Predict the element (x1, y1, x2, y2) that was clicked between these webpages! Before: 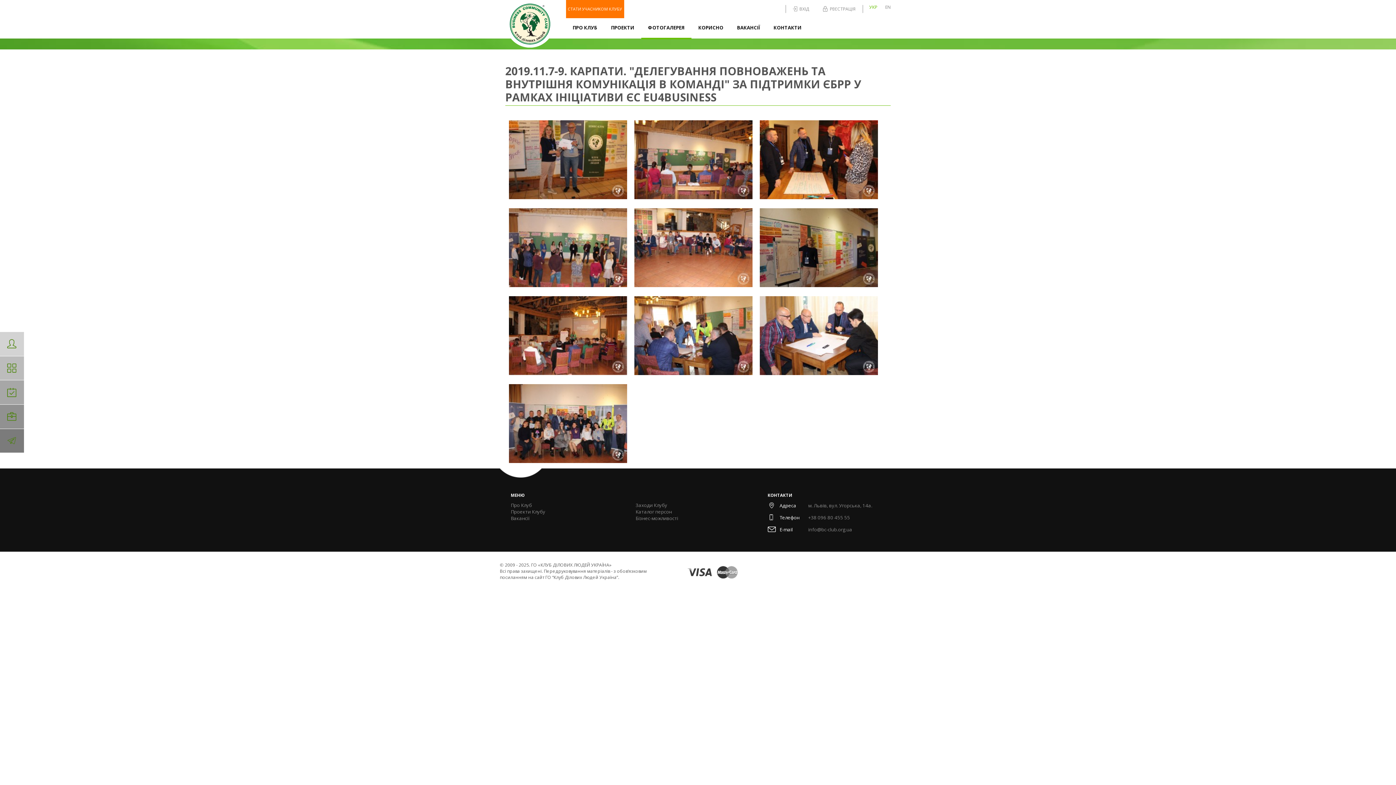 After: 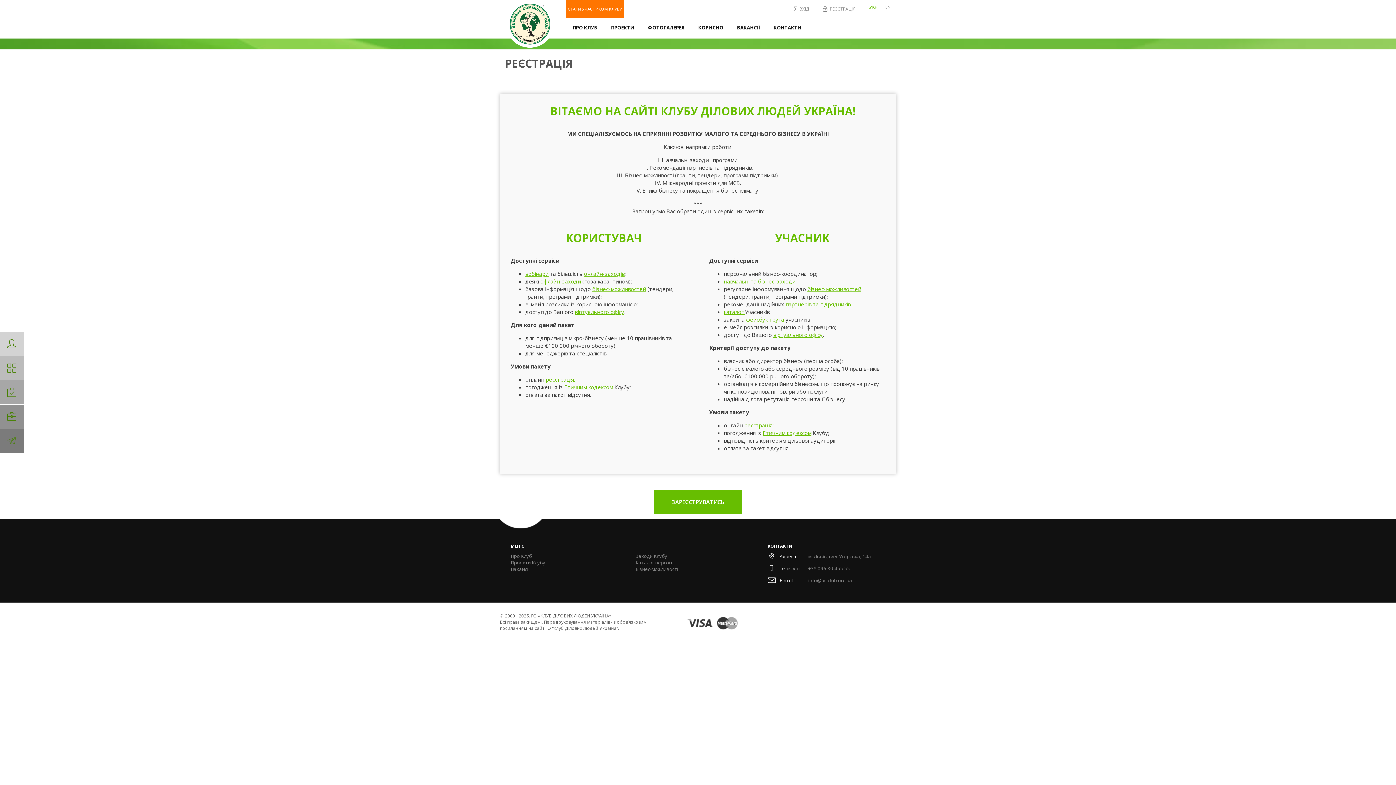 Action: bbox: (823, 5, 855, 12) label: РЕЄСТРАЦІЯ